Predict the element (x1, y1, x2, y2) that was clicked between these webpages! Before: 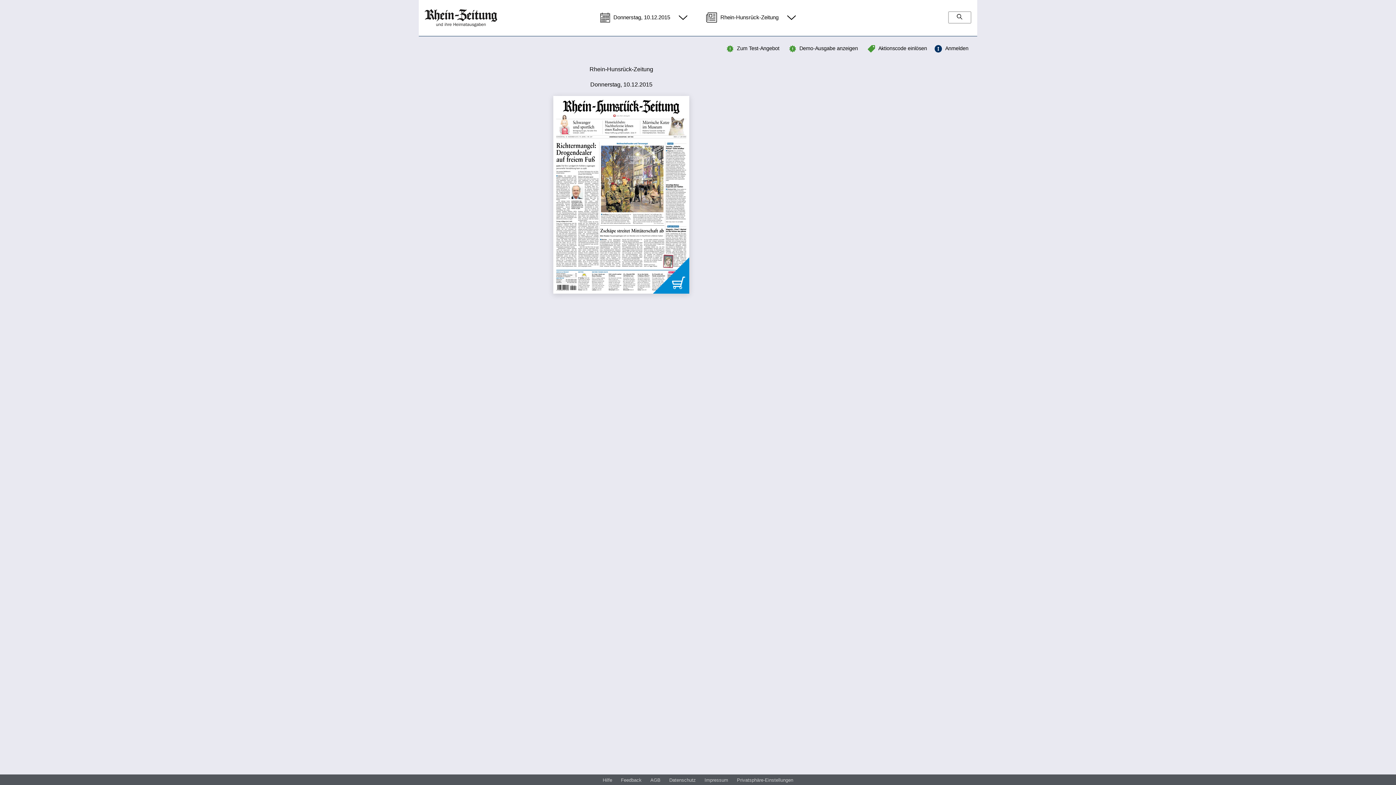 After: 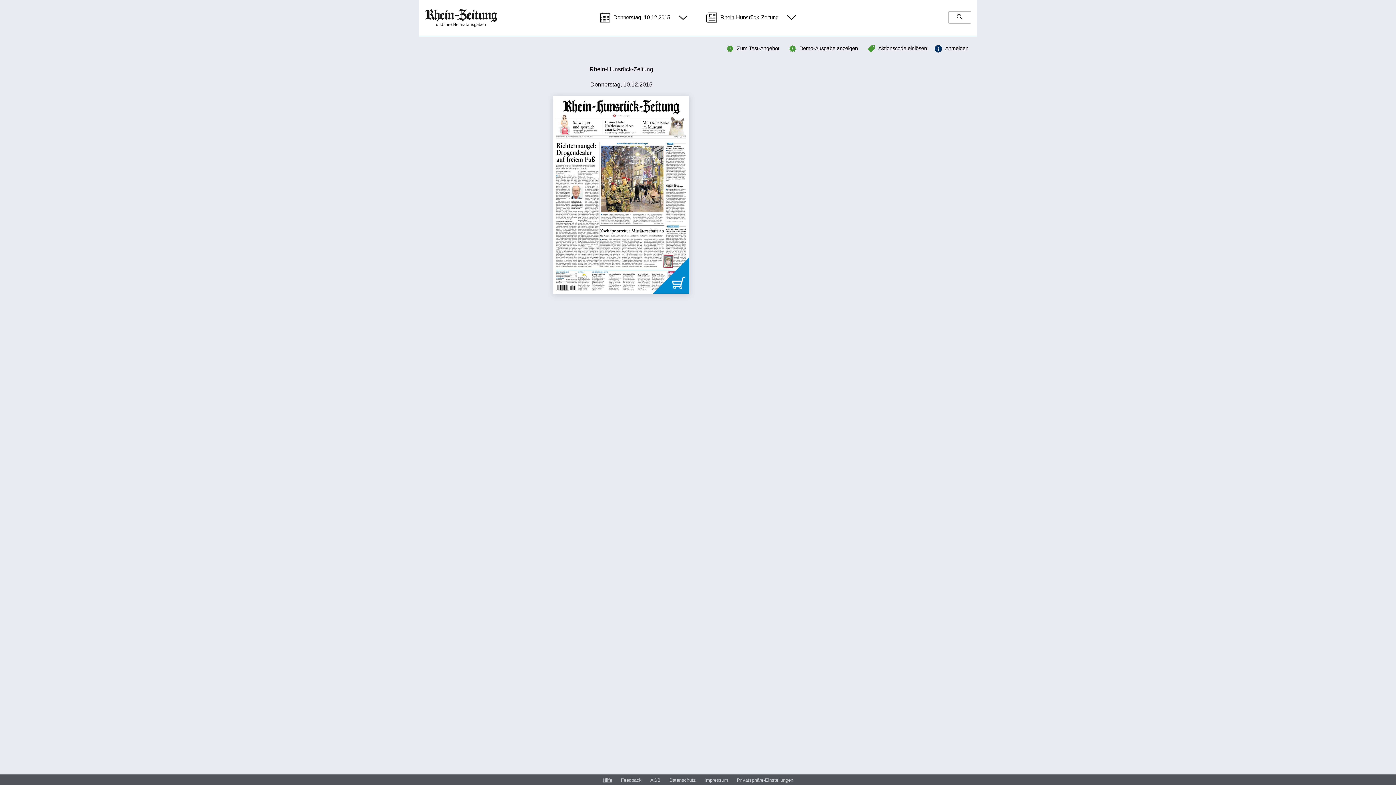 Action: label: Hilfe bbox: (602, 777, 612, 784)